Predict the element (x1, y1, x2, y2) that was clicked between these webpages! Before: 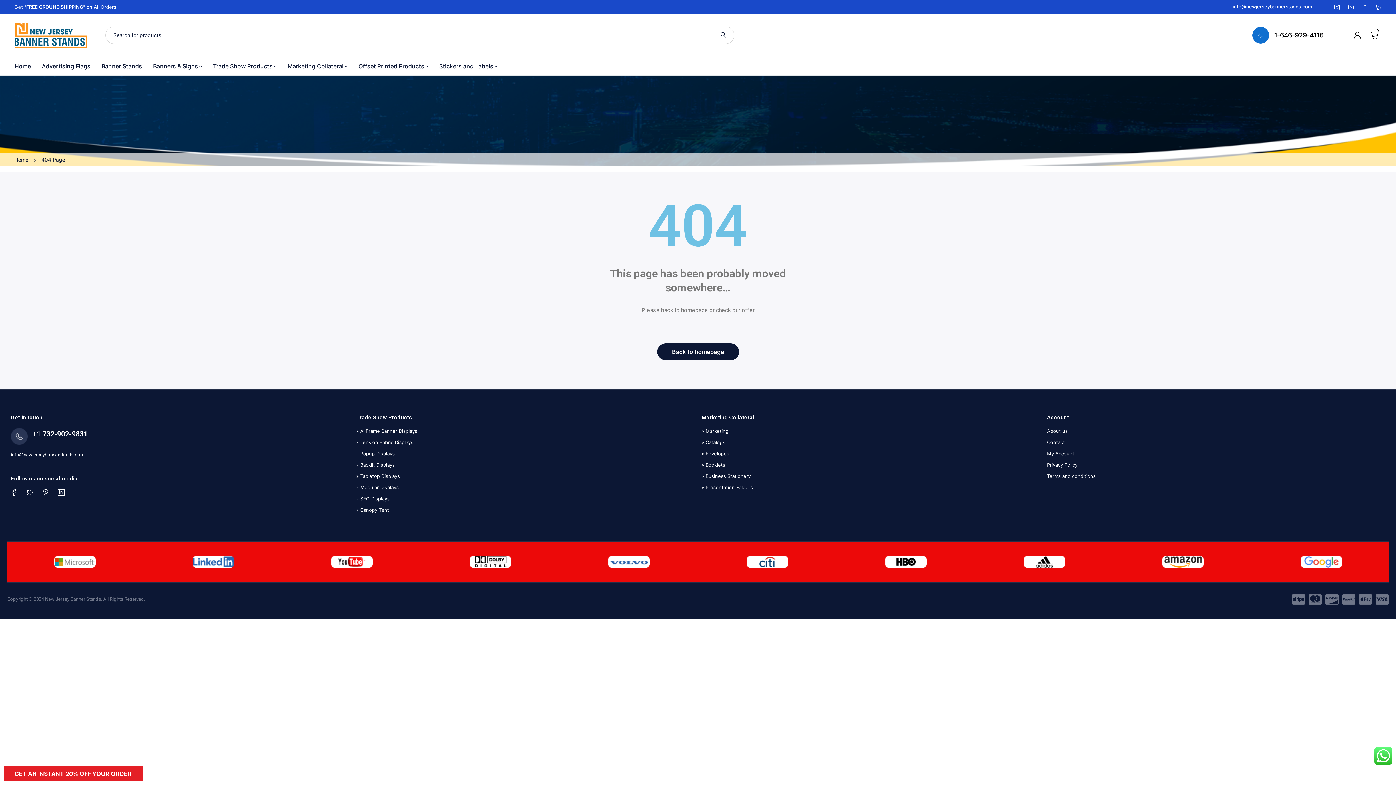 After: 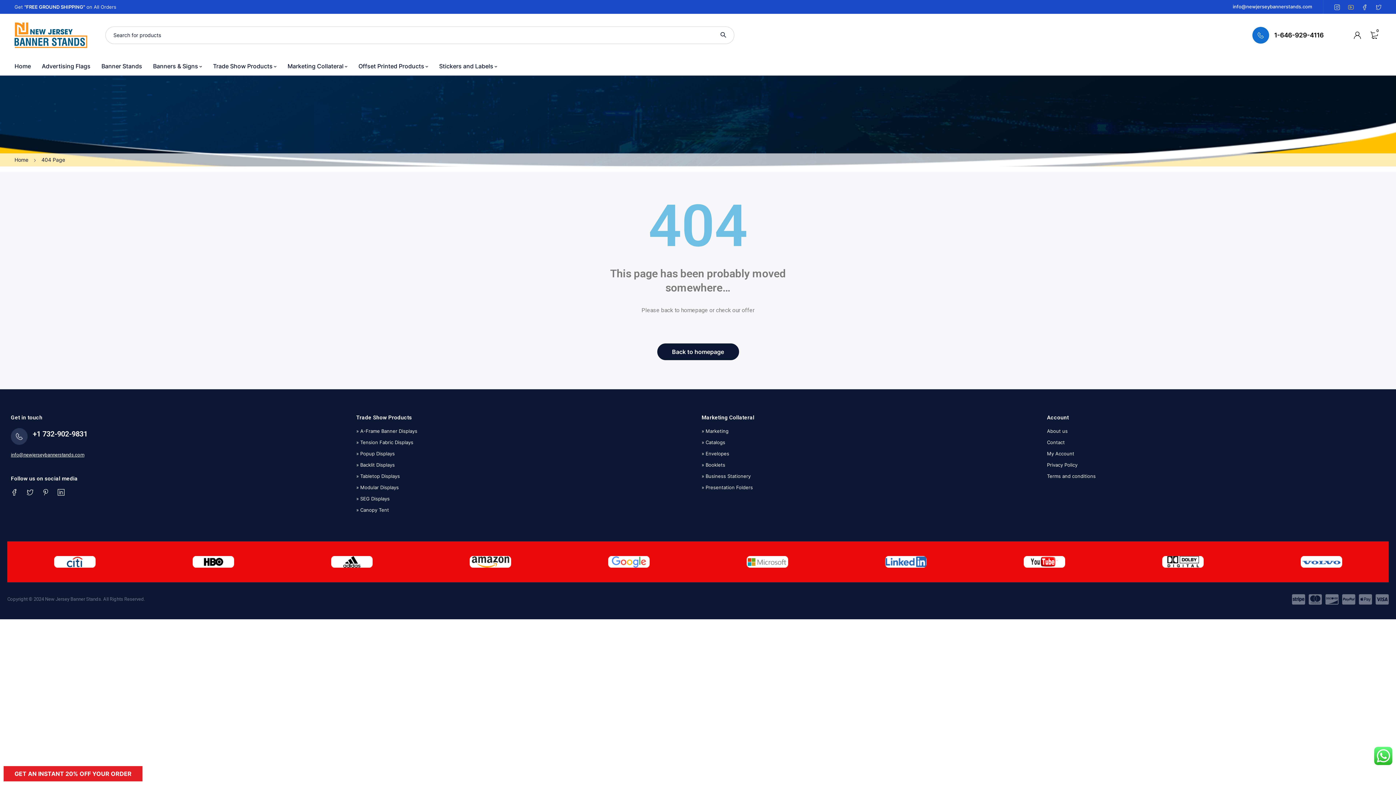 Action: bbox: (1348, 3, 1354, 9)